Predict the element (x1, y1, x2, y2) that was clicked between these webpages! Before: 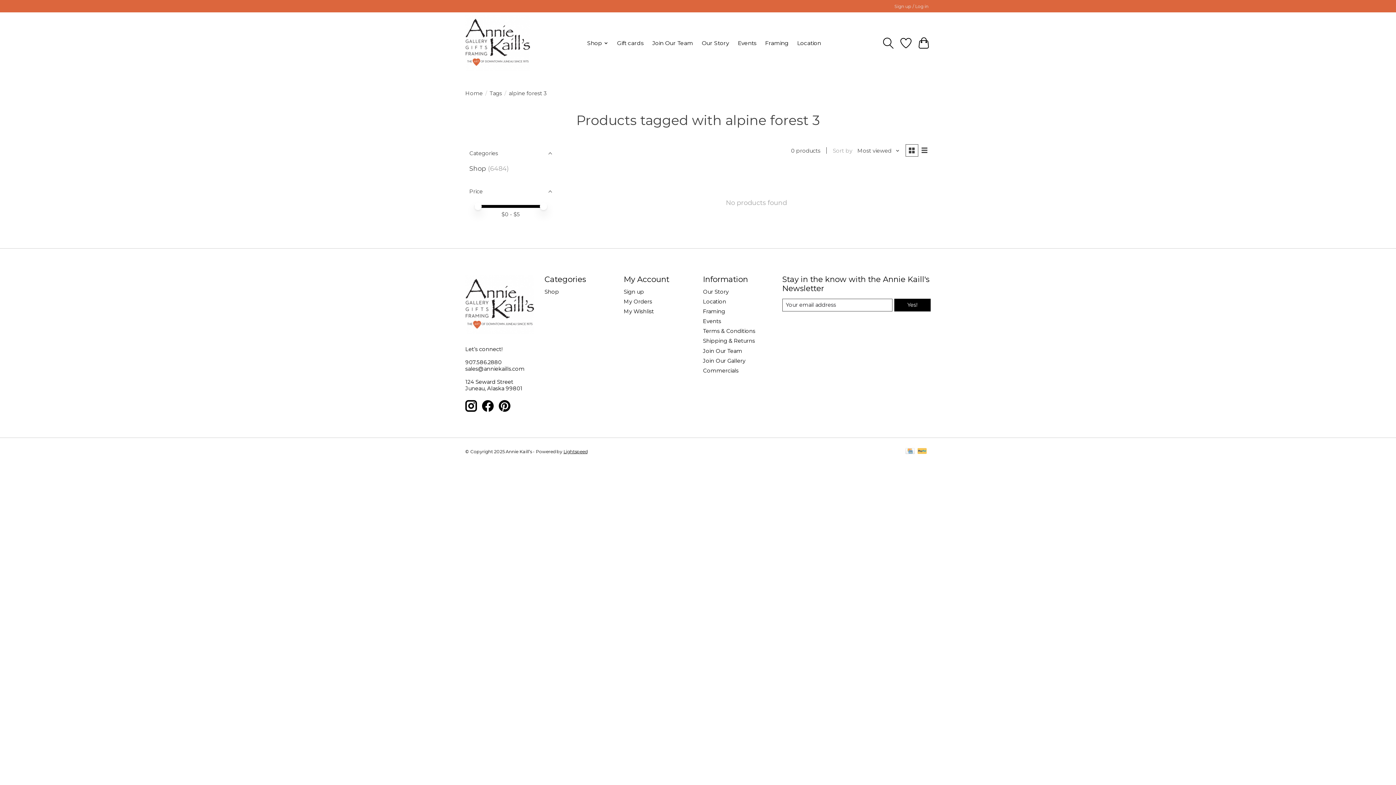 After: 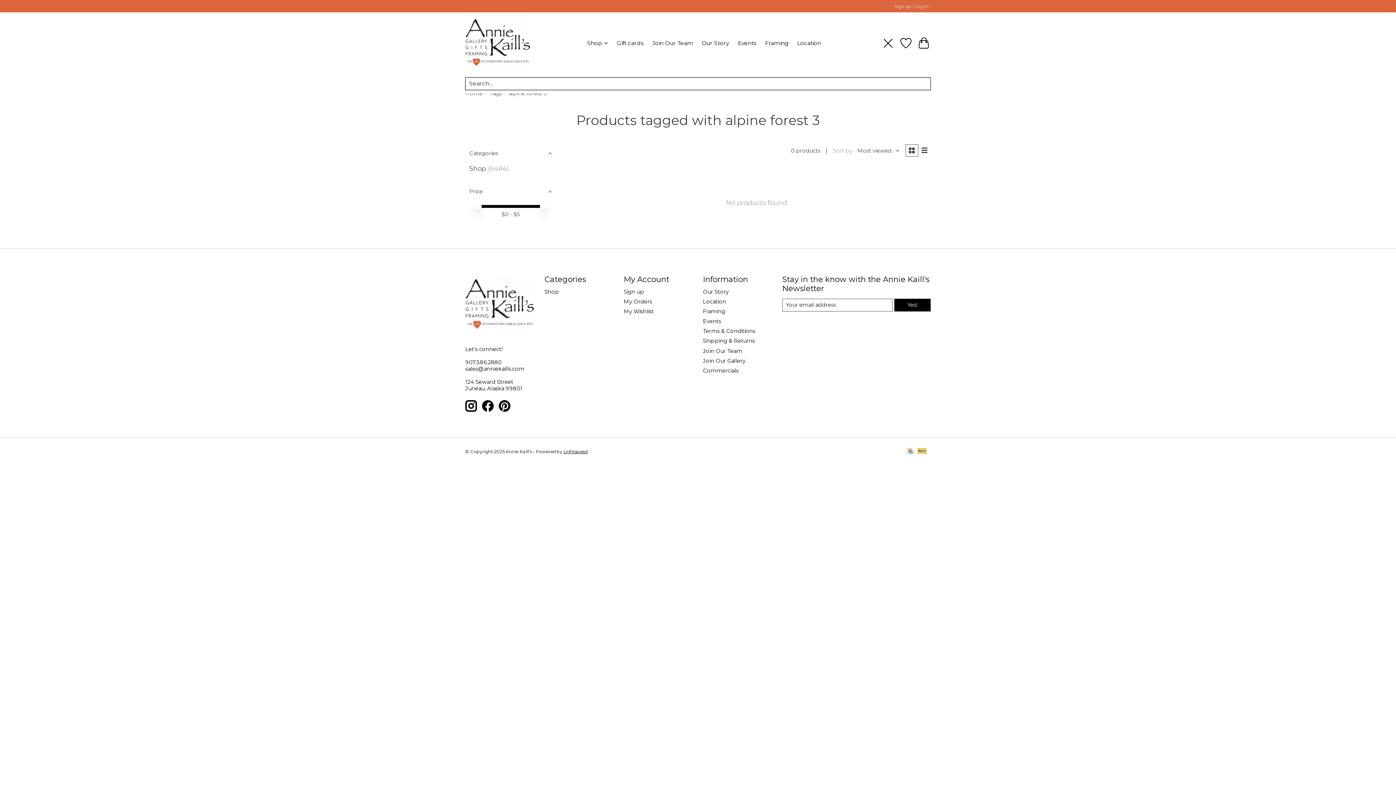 Action: label: Toggle icon bbox: (881, 34, 895, 51)